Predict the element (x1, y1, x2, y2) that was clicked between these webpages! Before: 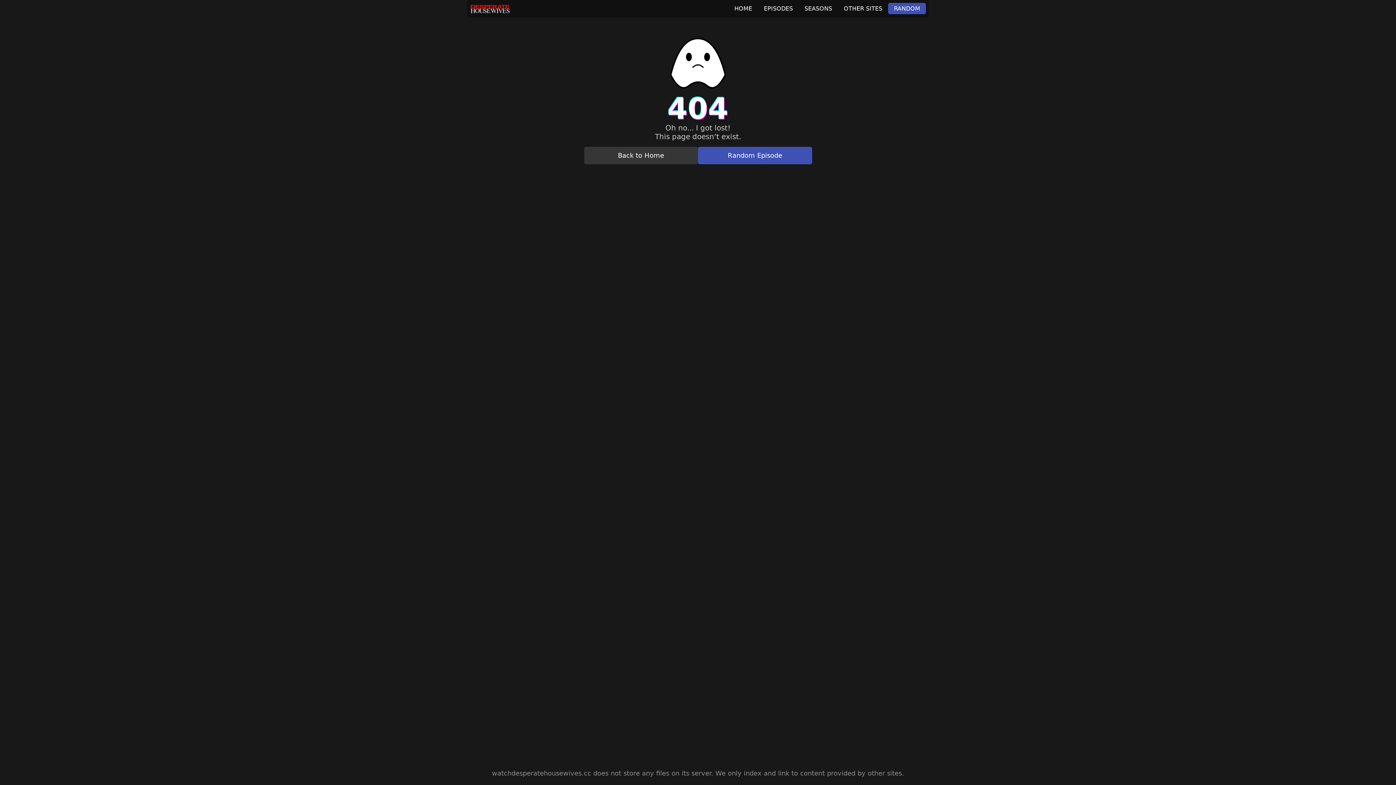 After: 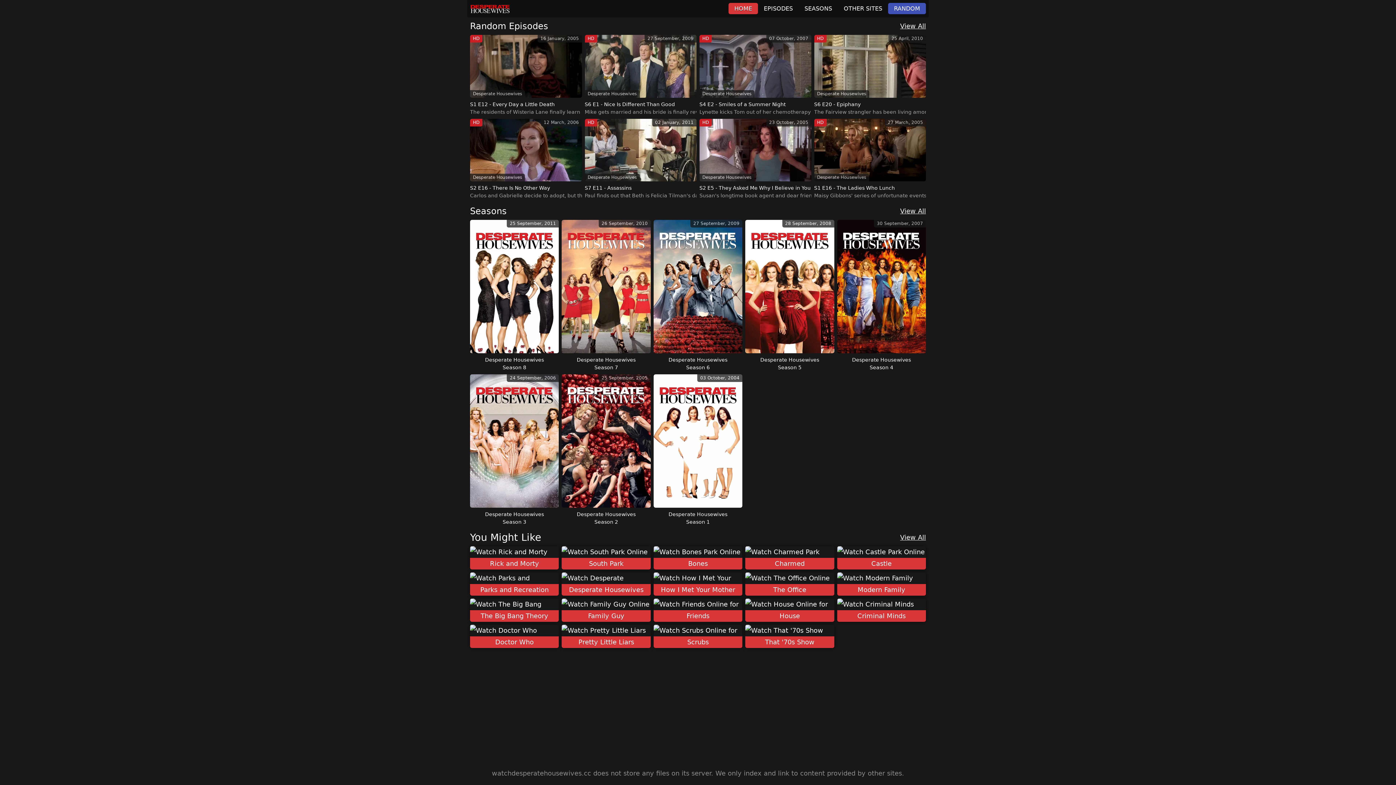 Action: label: HOME bbox: (728, 2, 758, 14)